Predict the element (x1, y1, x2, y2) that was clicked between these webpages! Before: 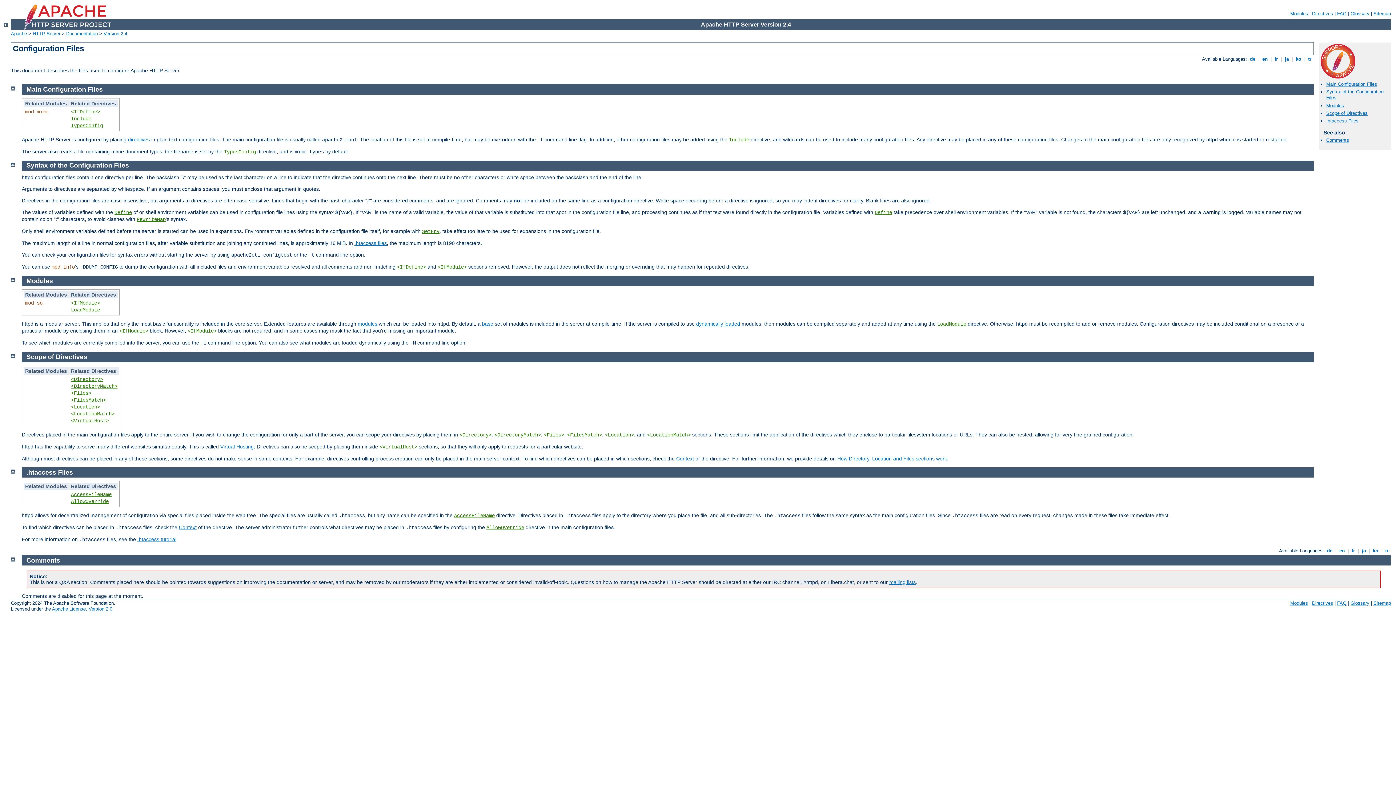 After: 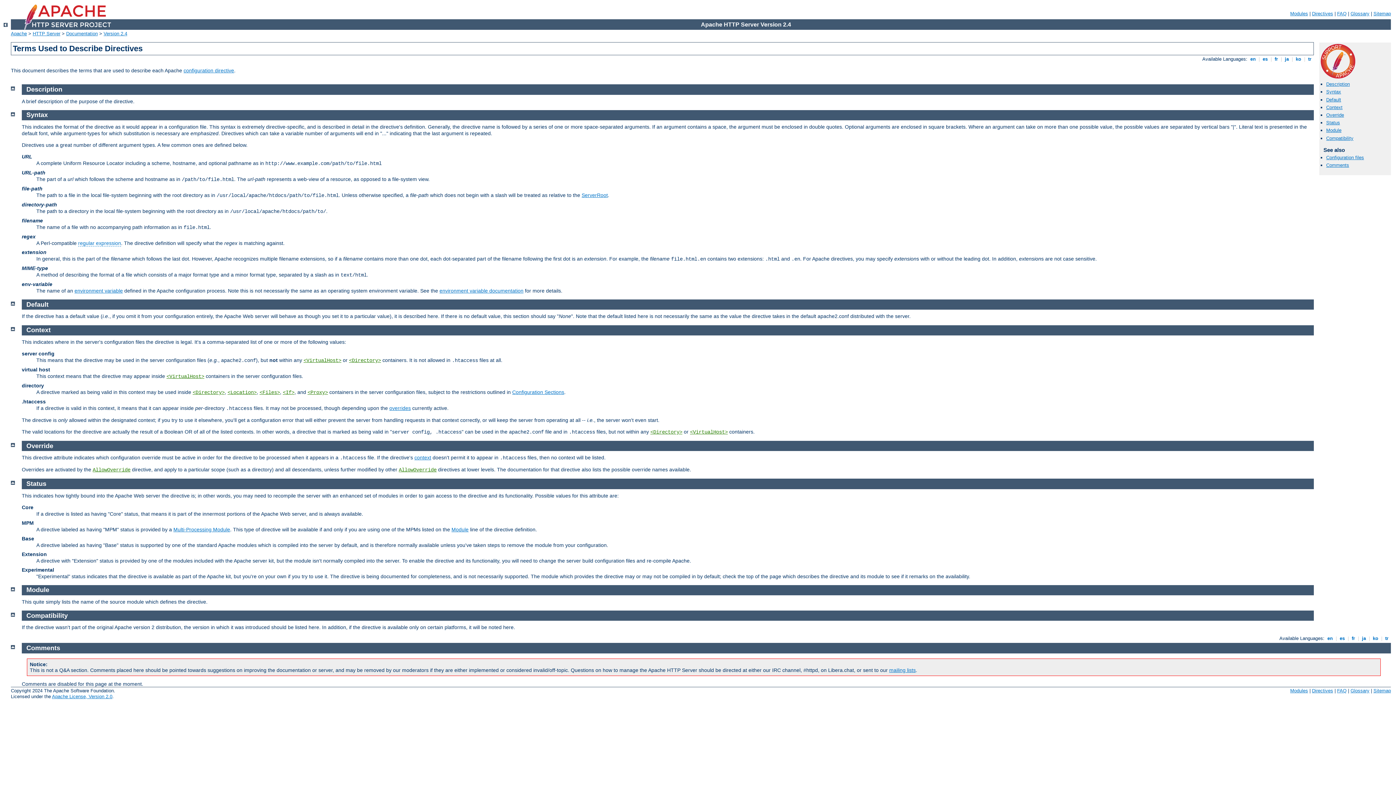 Action: bbox: (676, 455, 694, 461) label: Context